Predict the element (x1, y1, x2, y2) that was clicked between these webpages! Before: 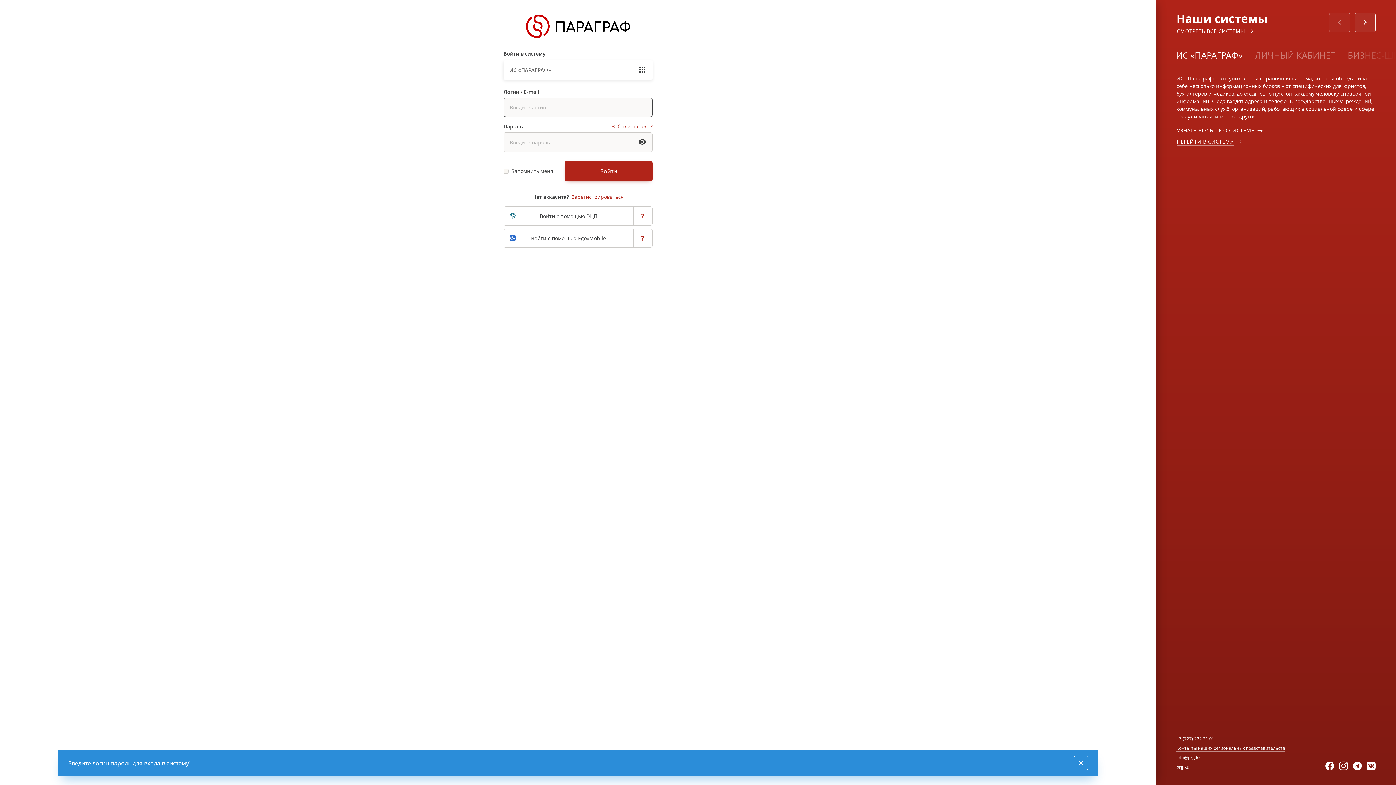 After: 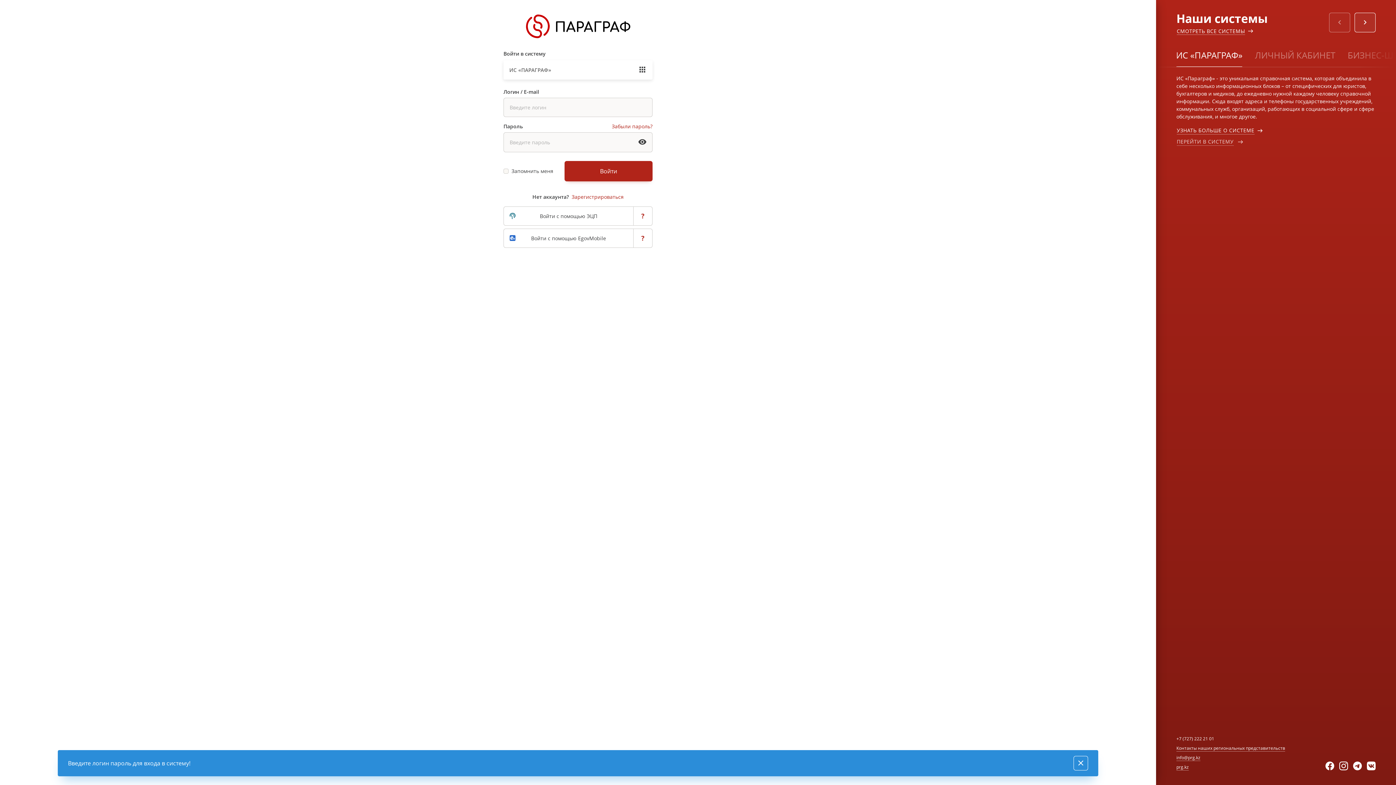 Action: label: ПЕРЕЙТИ В СИСТЕМУ bbox: (1176, 137, 1234, 145)